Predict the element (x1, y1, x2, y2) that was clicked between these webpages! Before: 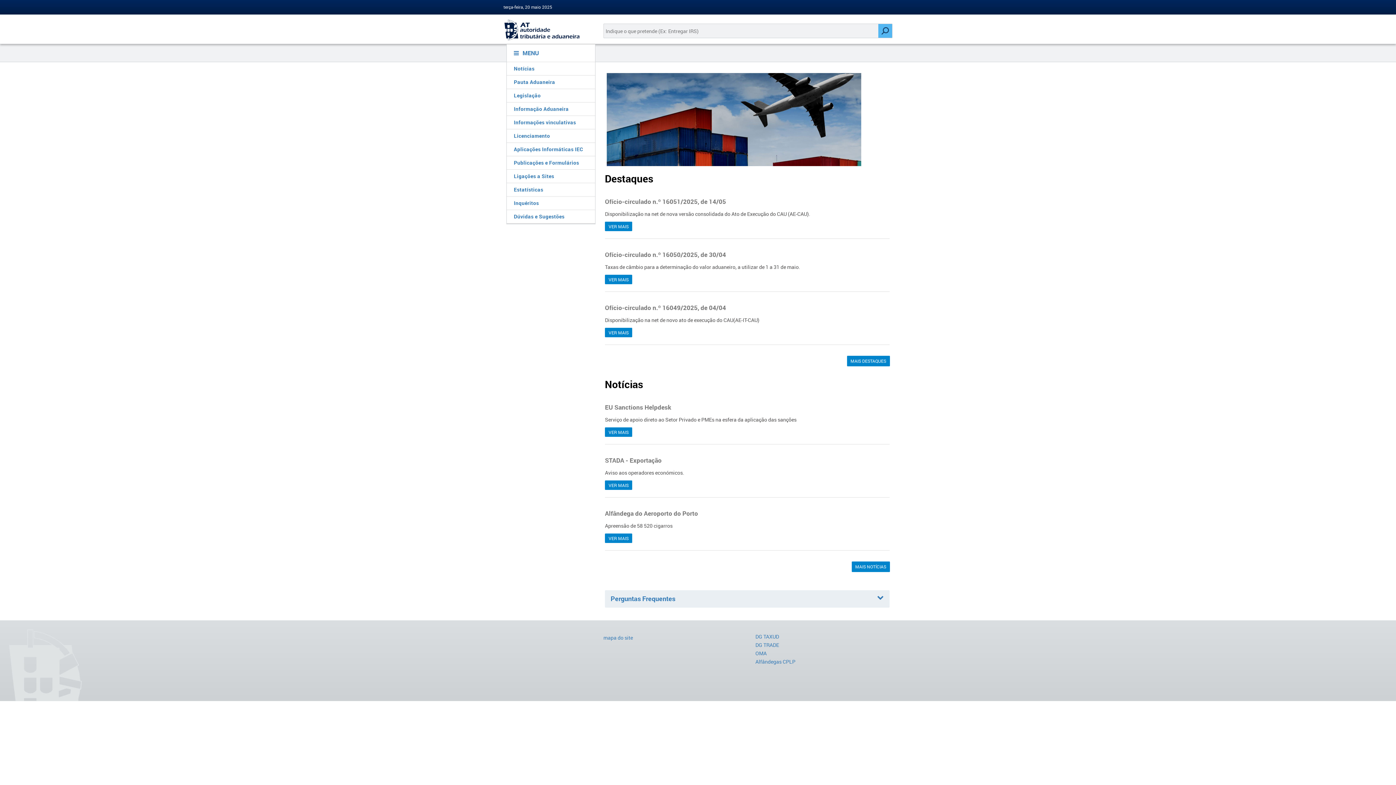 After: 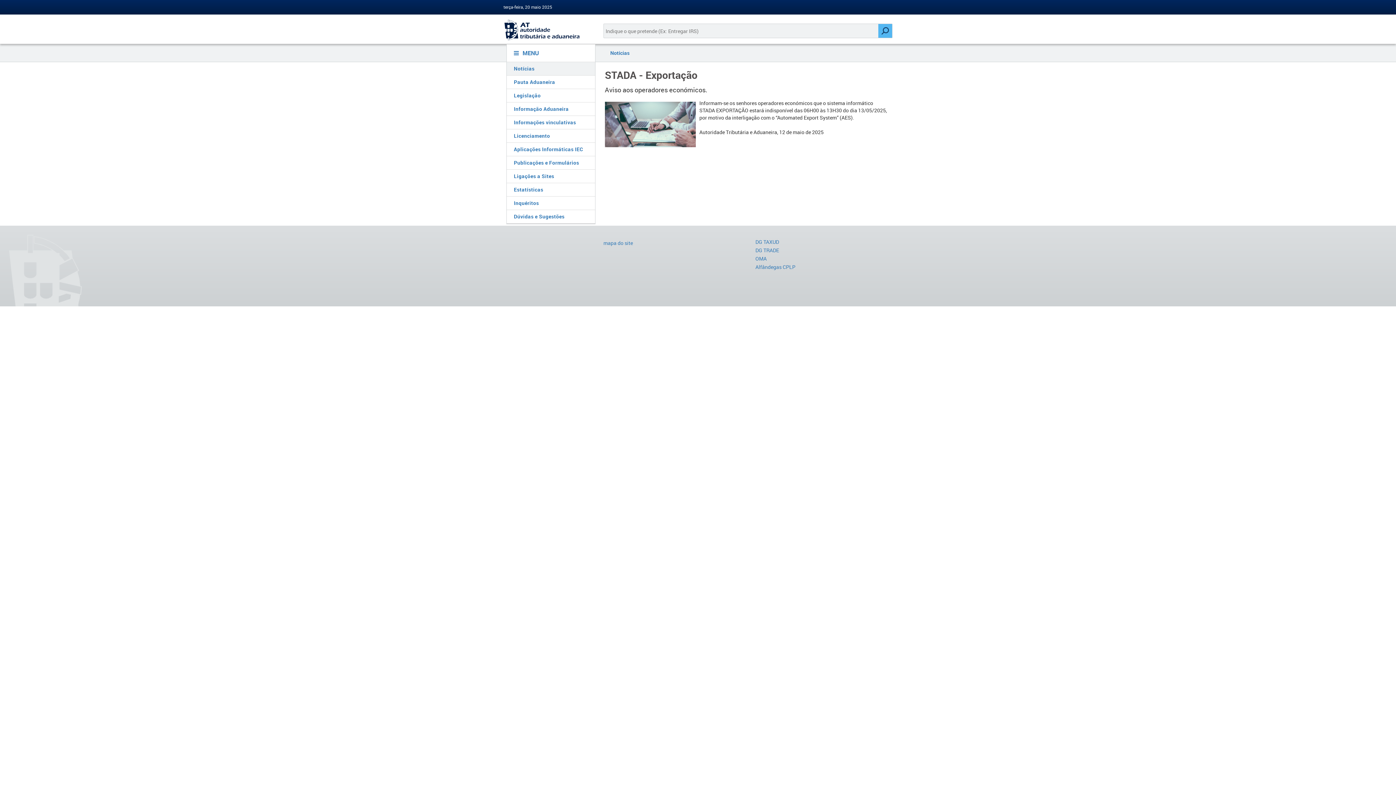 Action: bbox: (605, 480, 632, 490) label: VER MAIS